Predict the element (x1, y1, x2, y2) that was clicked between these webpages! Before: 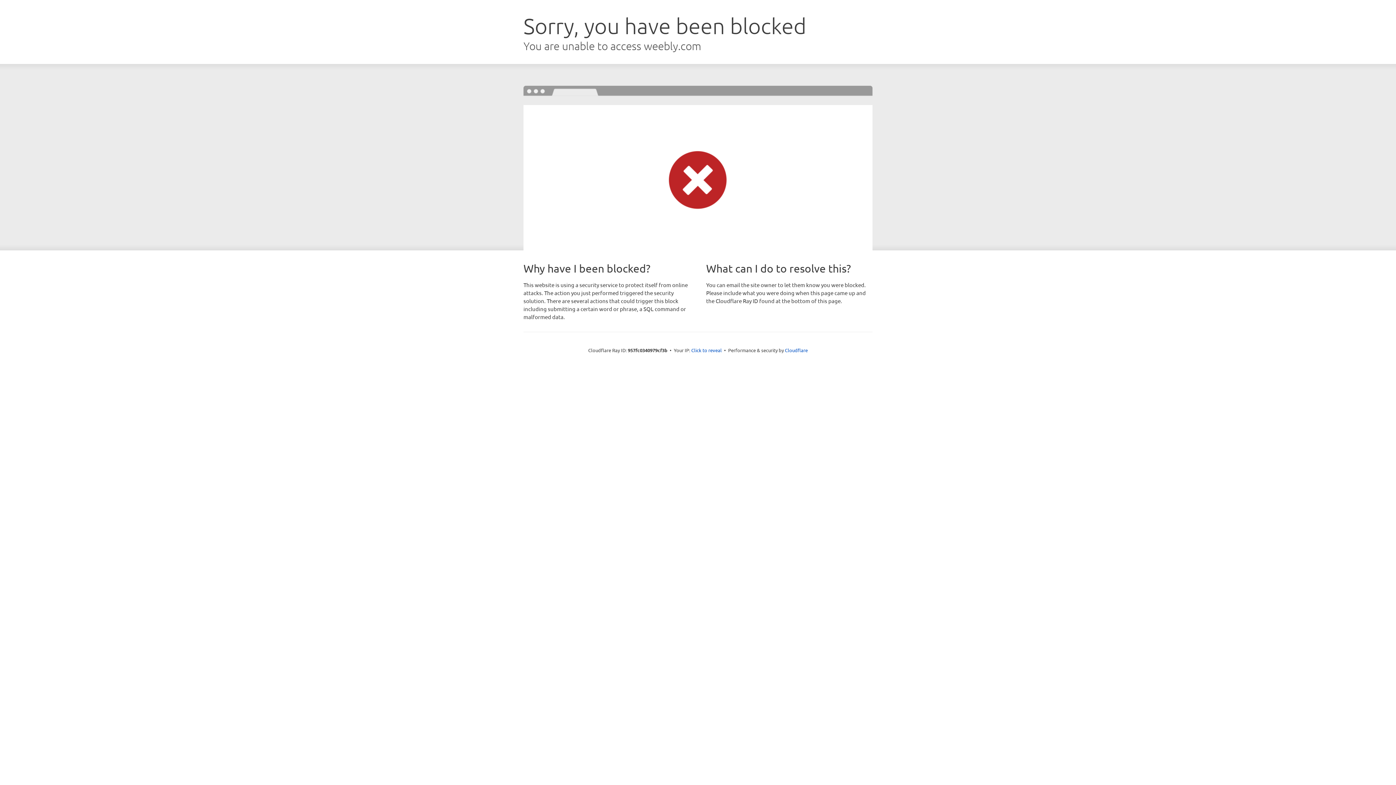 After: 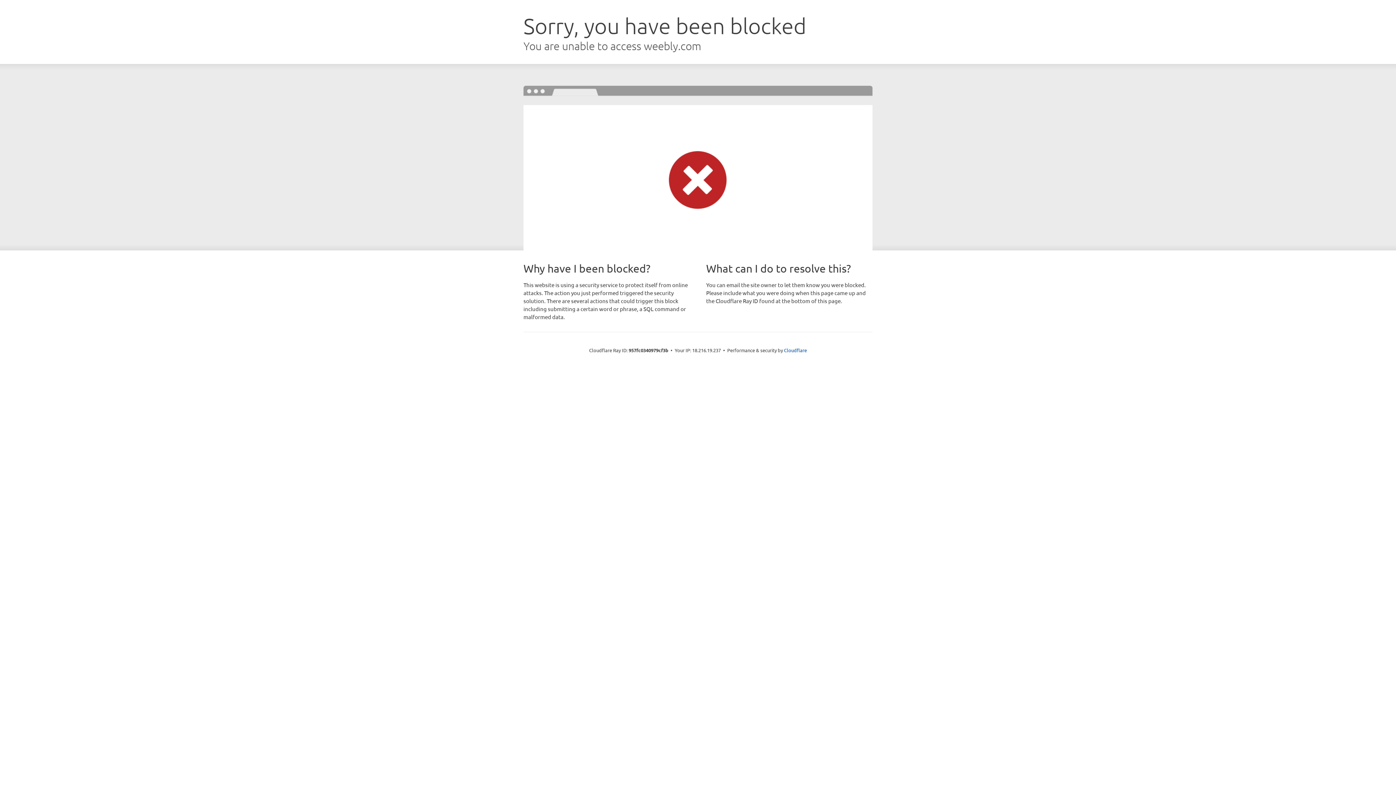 Action: label: Click to reveal bbox: (691, 346, 722, 353)